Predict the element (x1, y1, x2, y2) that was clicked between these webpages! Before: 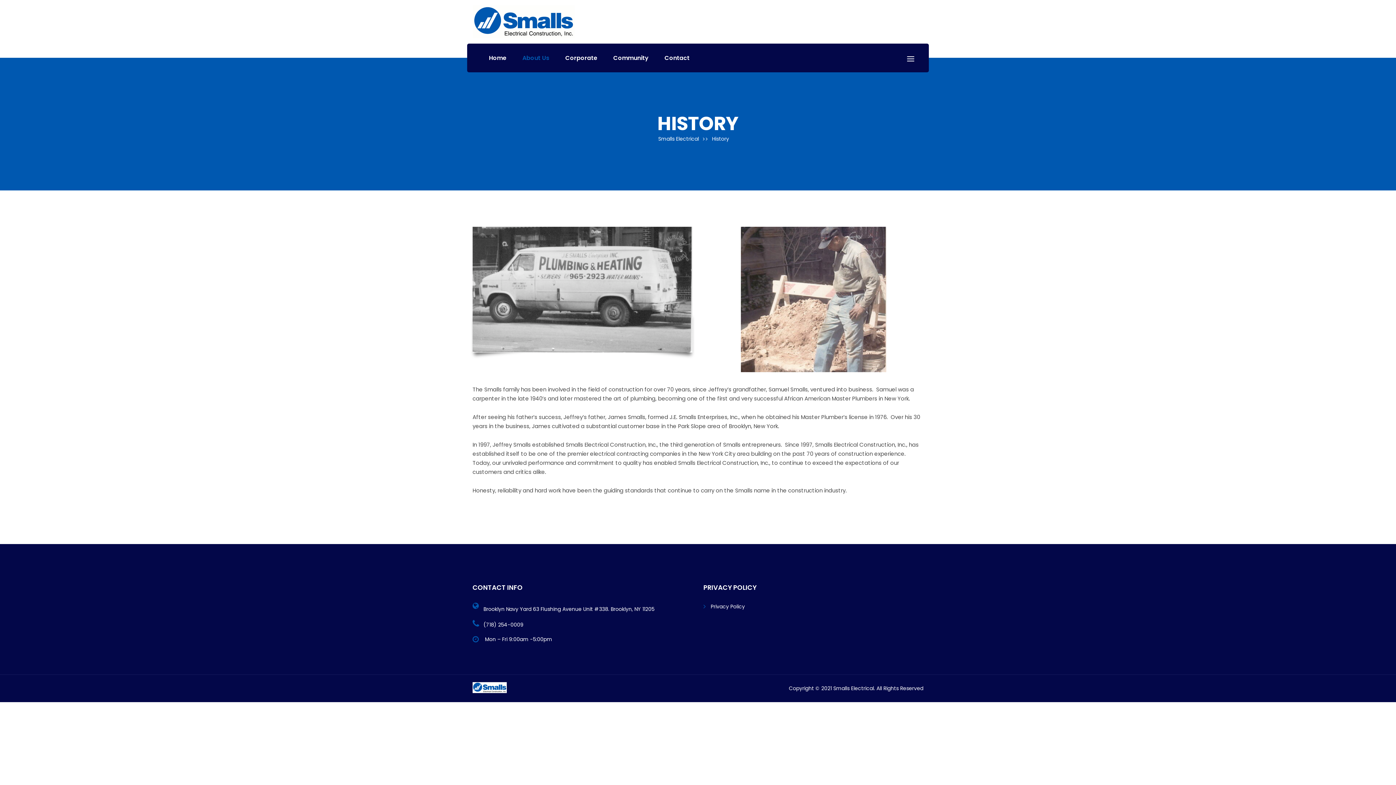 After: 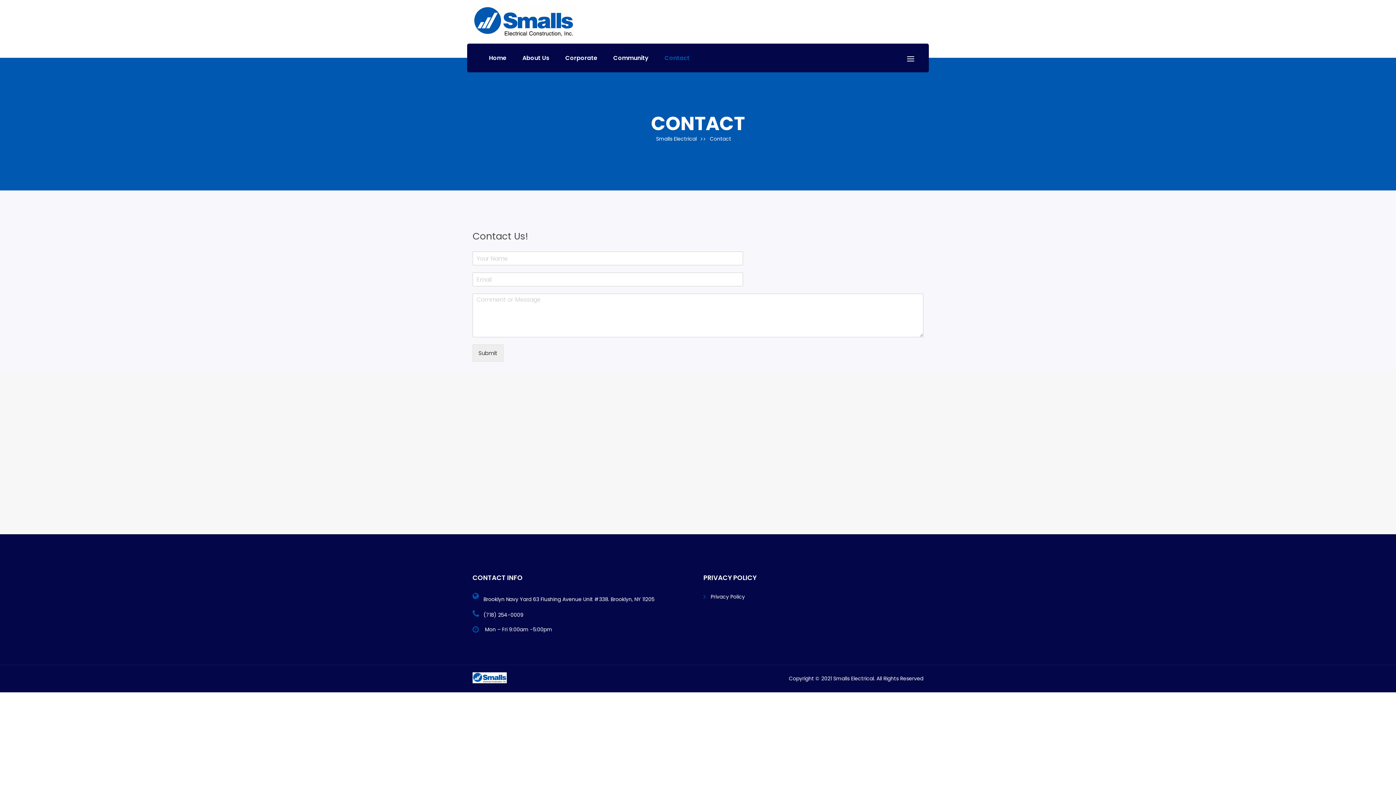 Action: bbox: (664, 53, 689, 62) label: Contact